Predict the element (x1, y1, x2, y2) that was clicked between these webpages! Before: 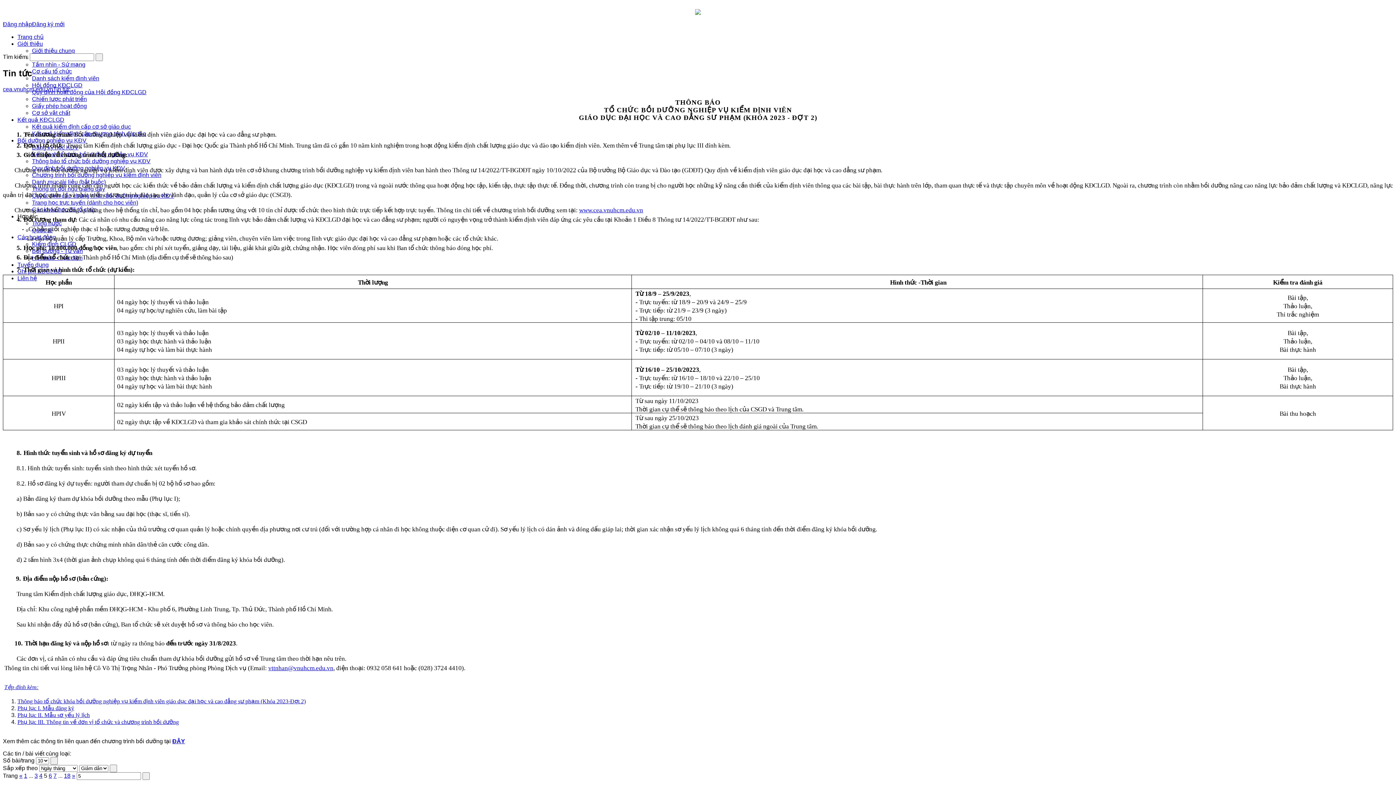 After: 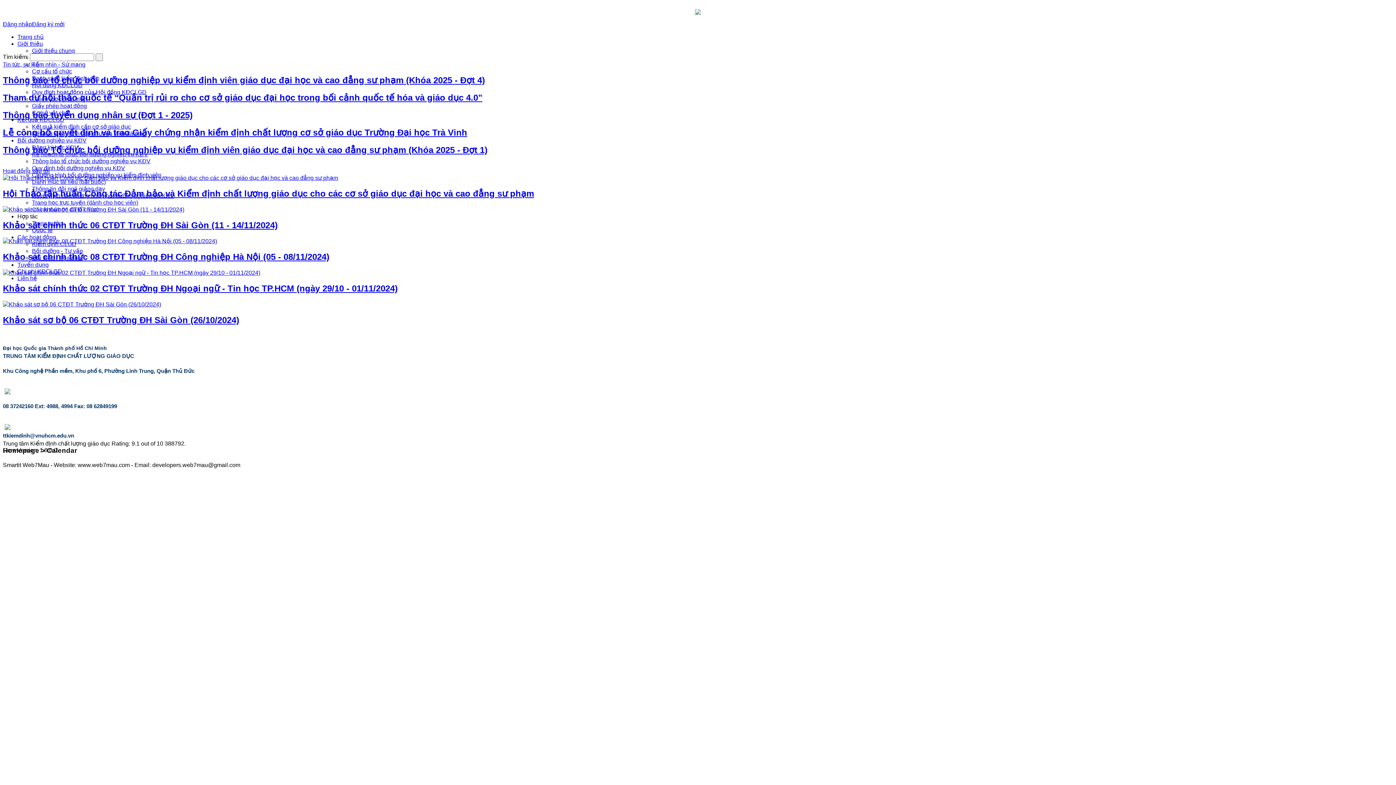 Action: bbox: (2, 86, 53, 92) label: cea.vnuhcm.edu.vn